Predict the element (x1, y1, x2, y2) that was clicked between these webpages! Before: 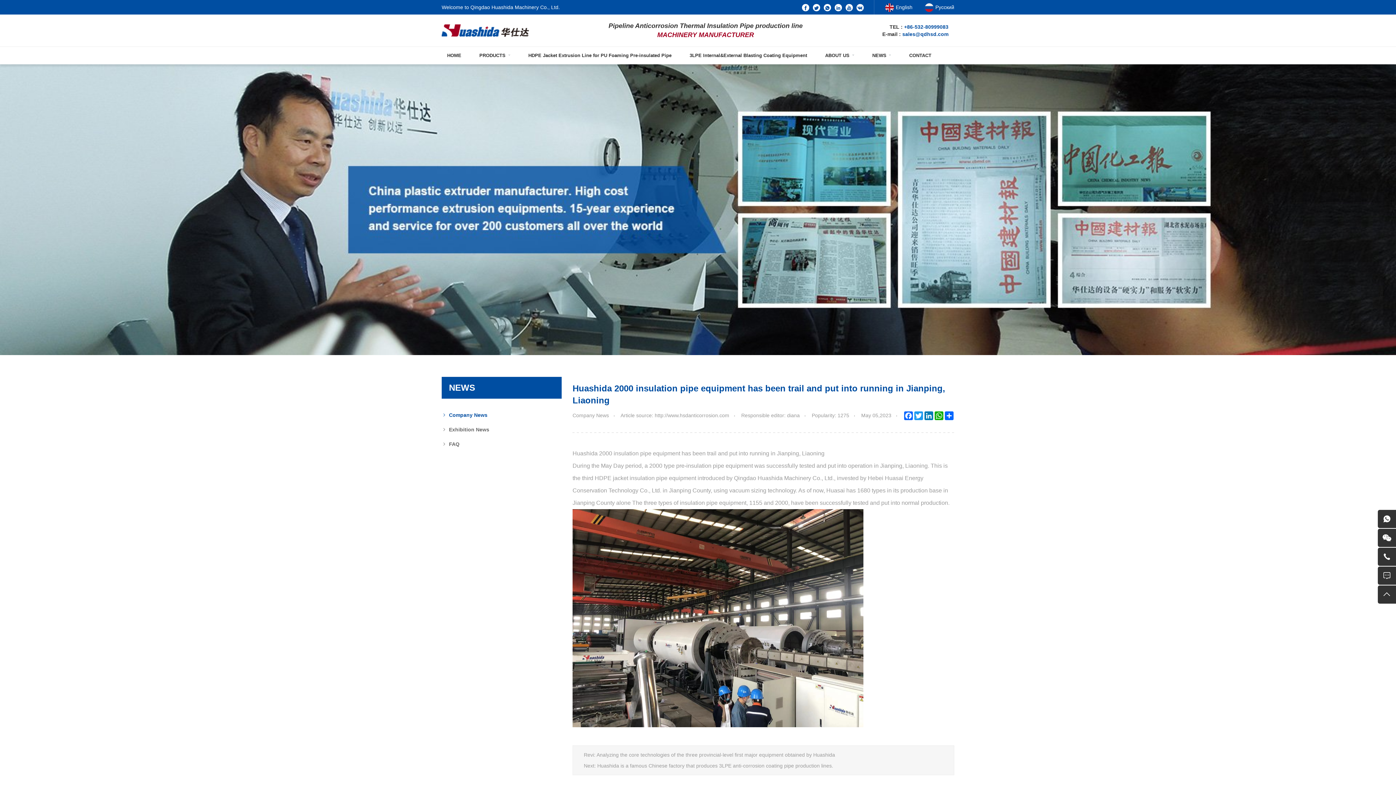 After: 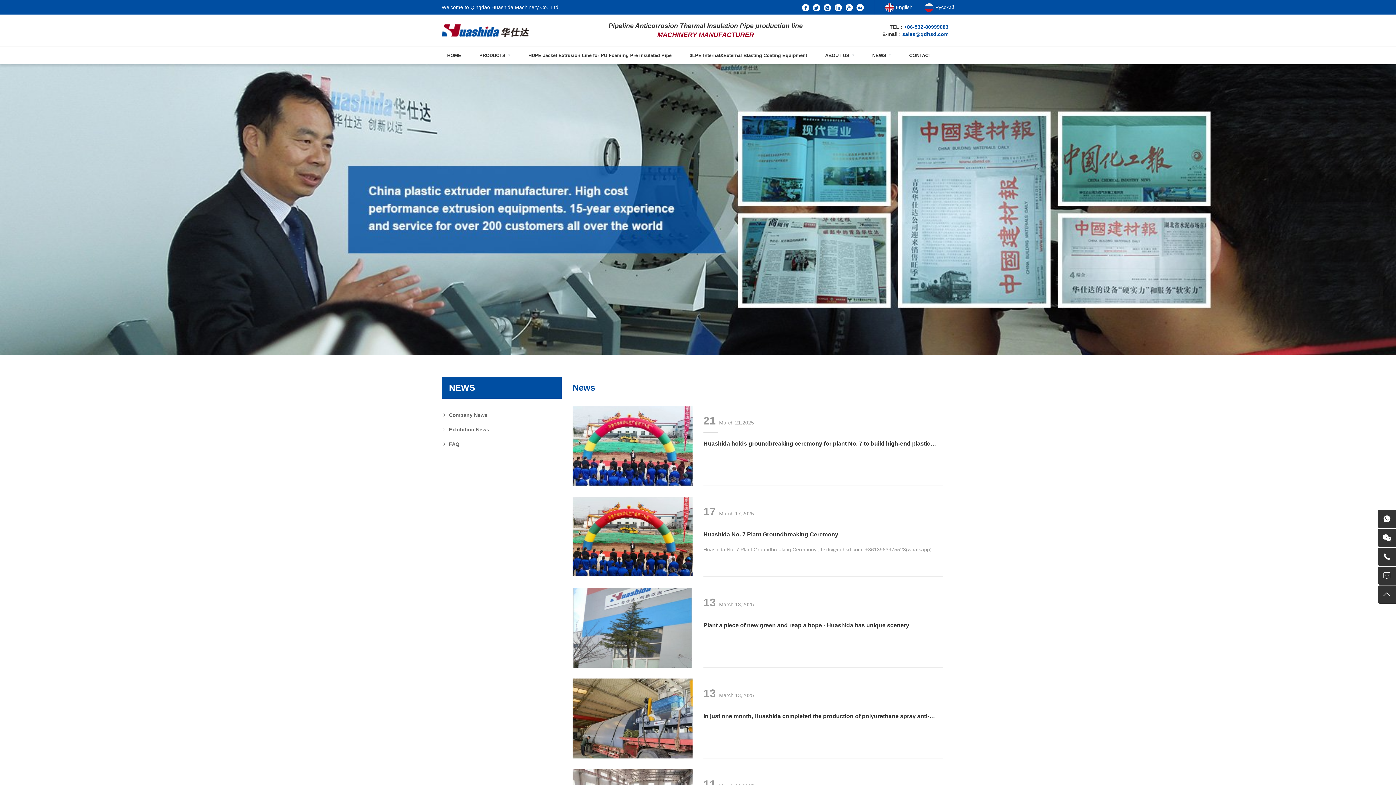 Action: bbox: (872, 46, 886, 64) label: NEWS